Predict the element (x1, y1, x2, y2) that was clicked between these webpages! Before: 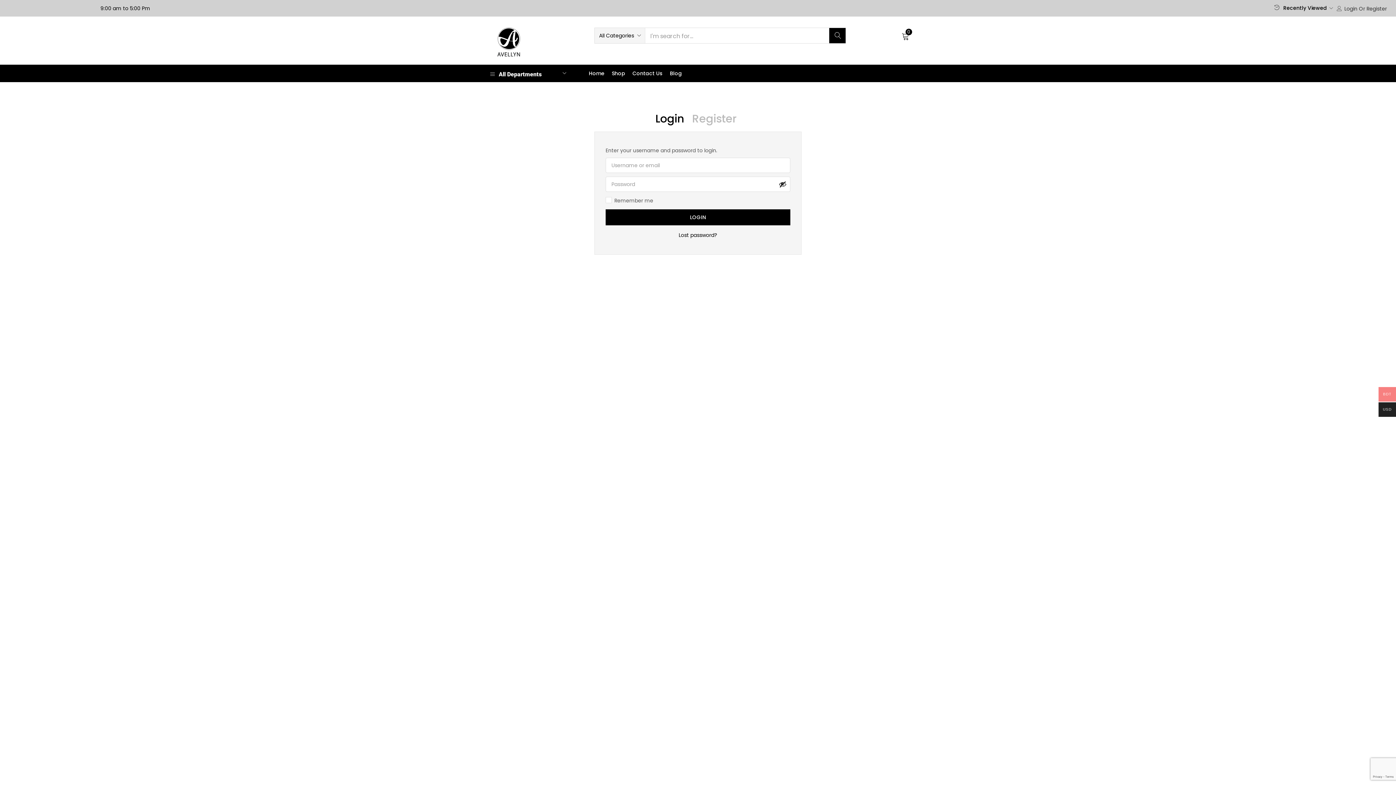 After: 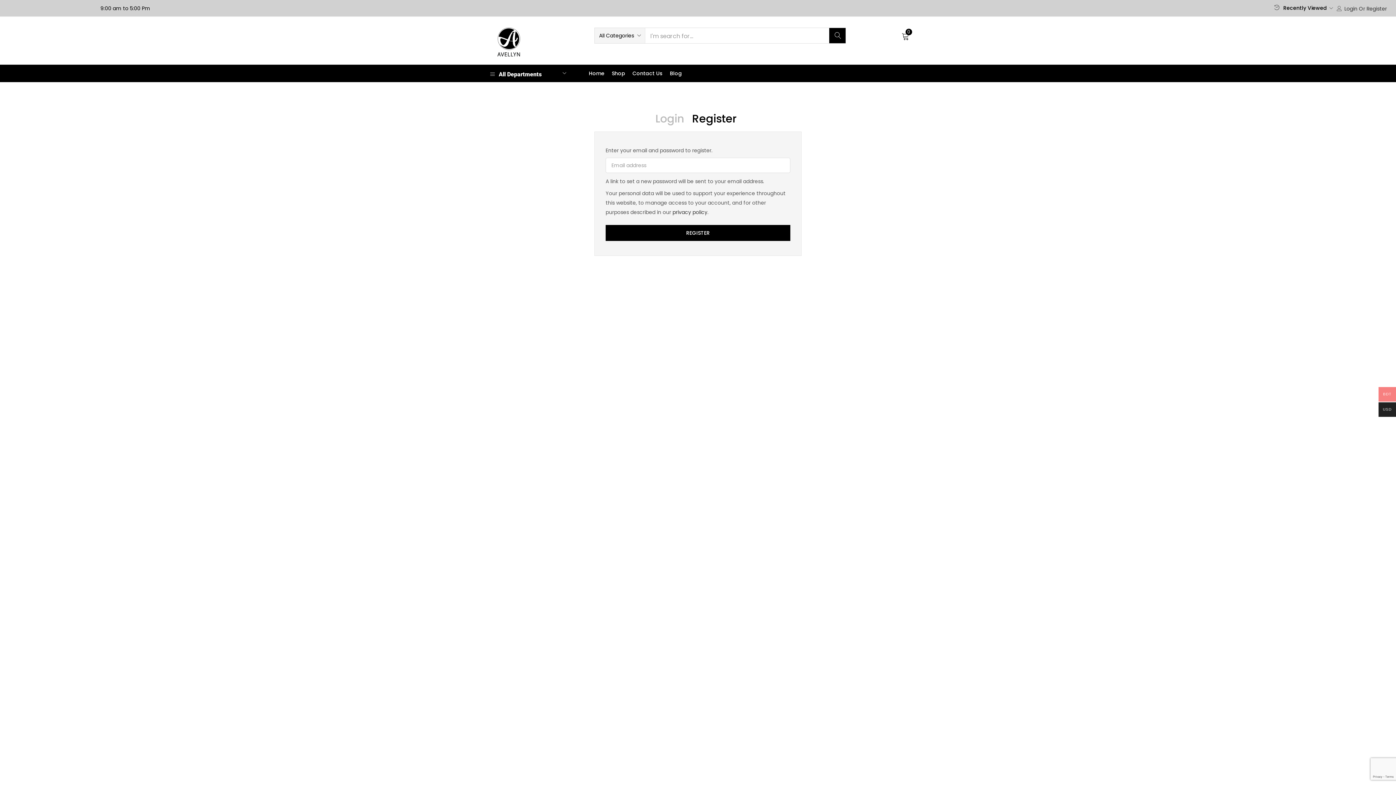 Action: bbox: (688, 111, 740, 126) label: Register